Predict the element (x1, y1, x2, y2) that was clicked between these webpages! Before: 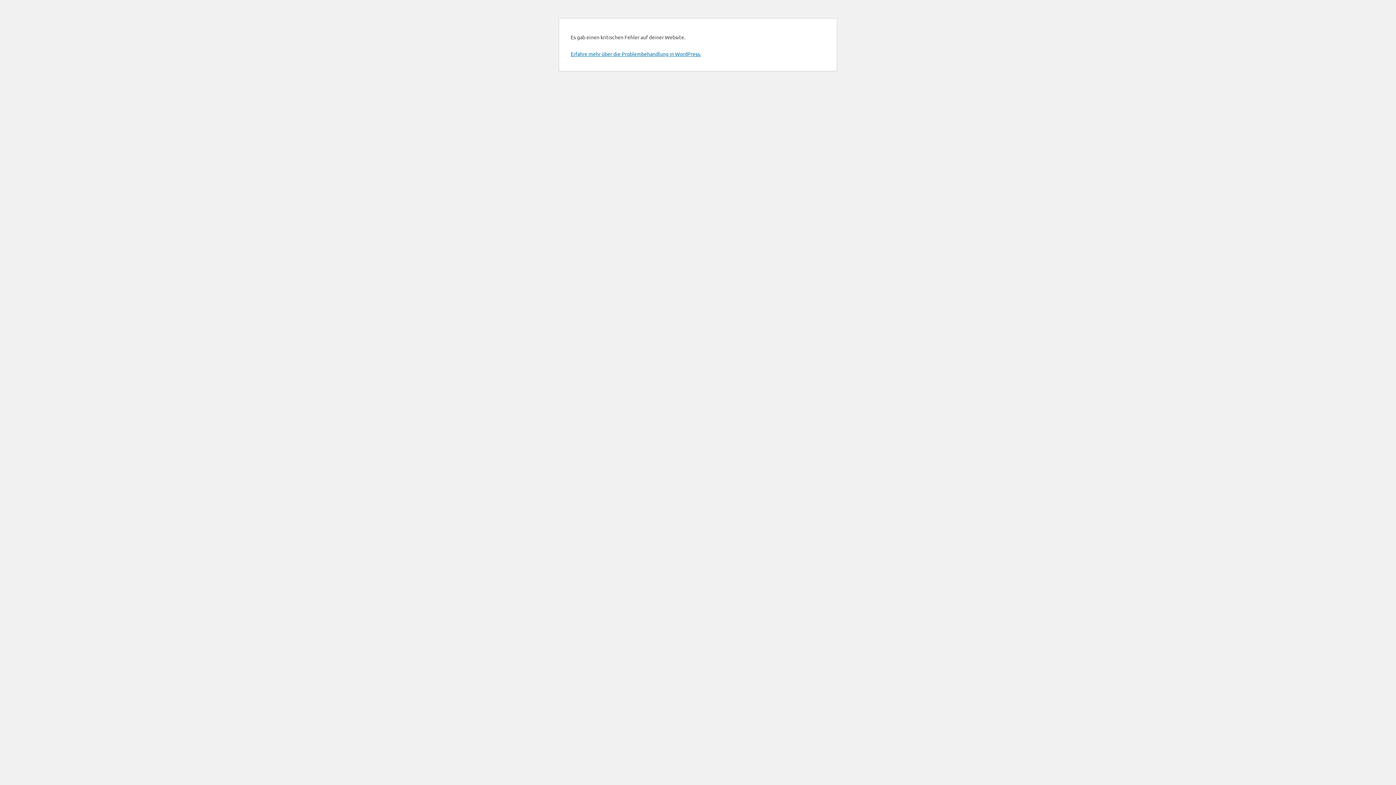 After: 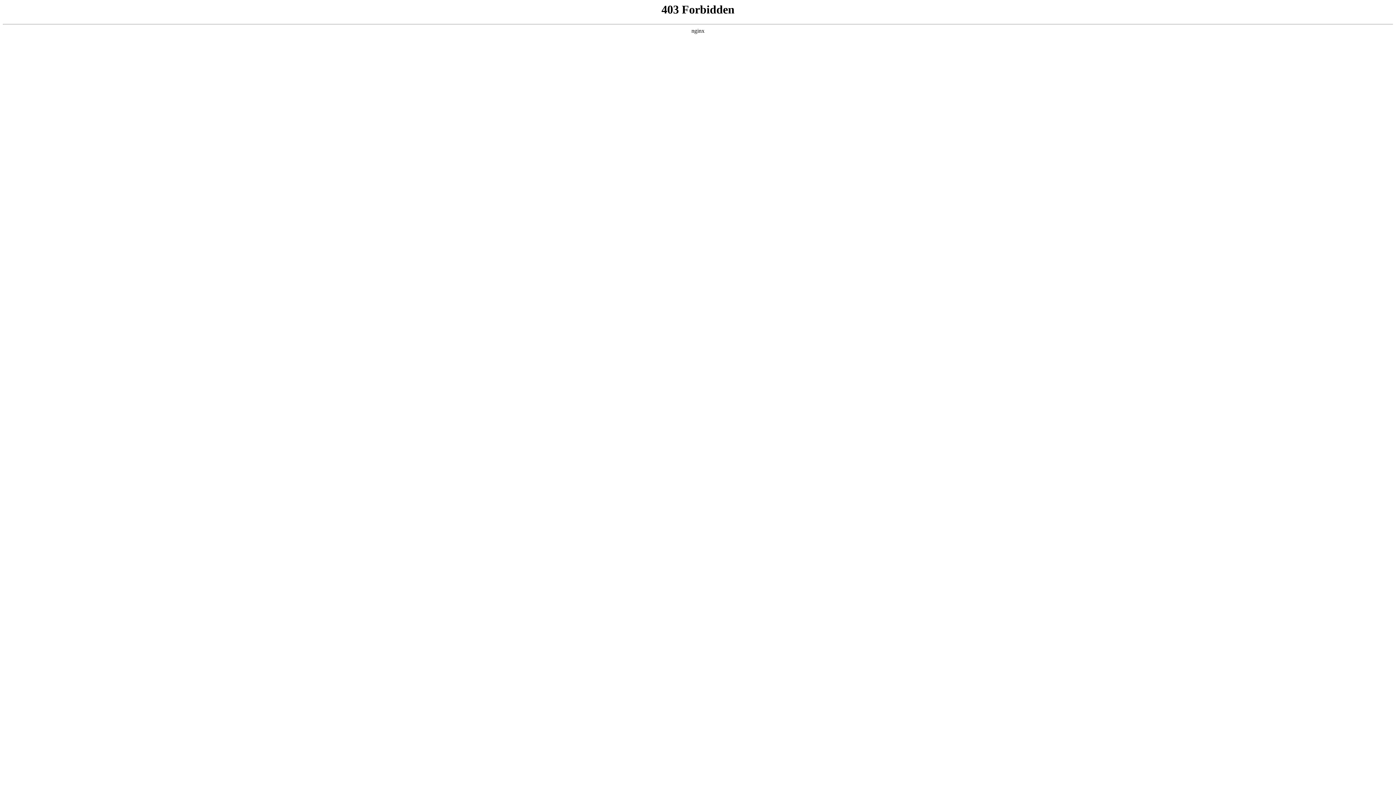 Action: bbox: (570, 50, 701, 57) label: Erfahre mehr über die Problembehandlung in WordPress.